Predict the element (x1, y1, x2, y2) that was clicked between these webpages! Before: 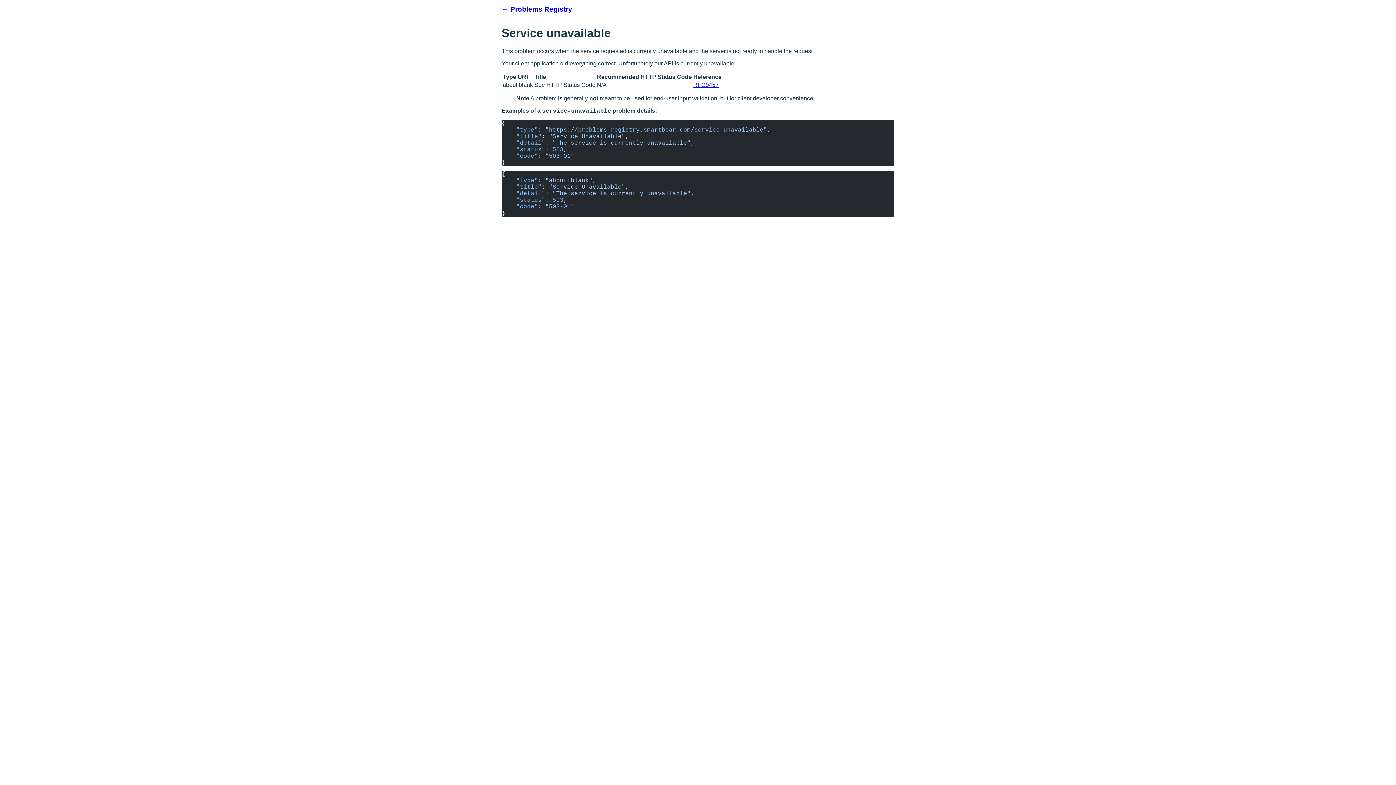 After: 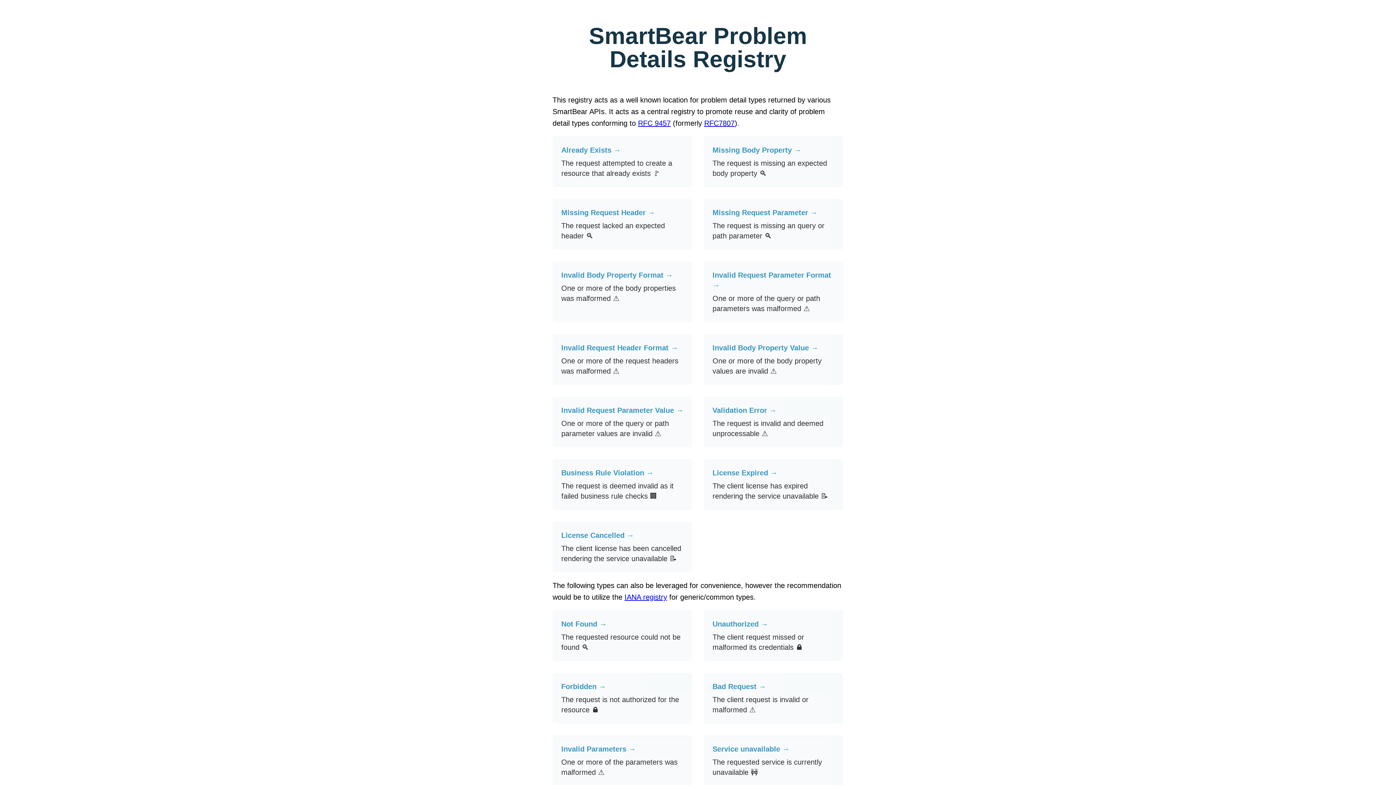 Action: bbox: (501, 0, 579, 18) label: ← Problems Registry